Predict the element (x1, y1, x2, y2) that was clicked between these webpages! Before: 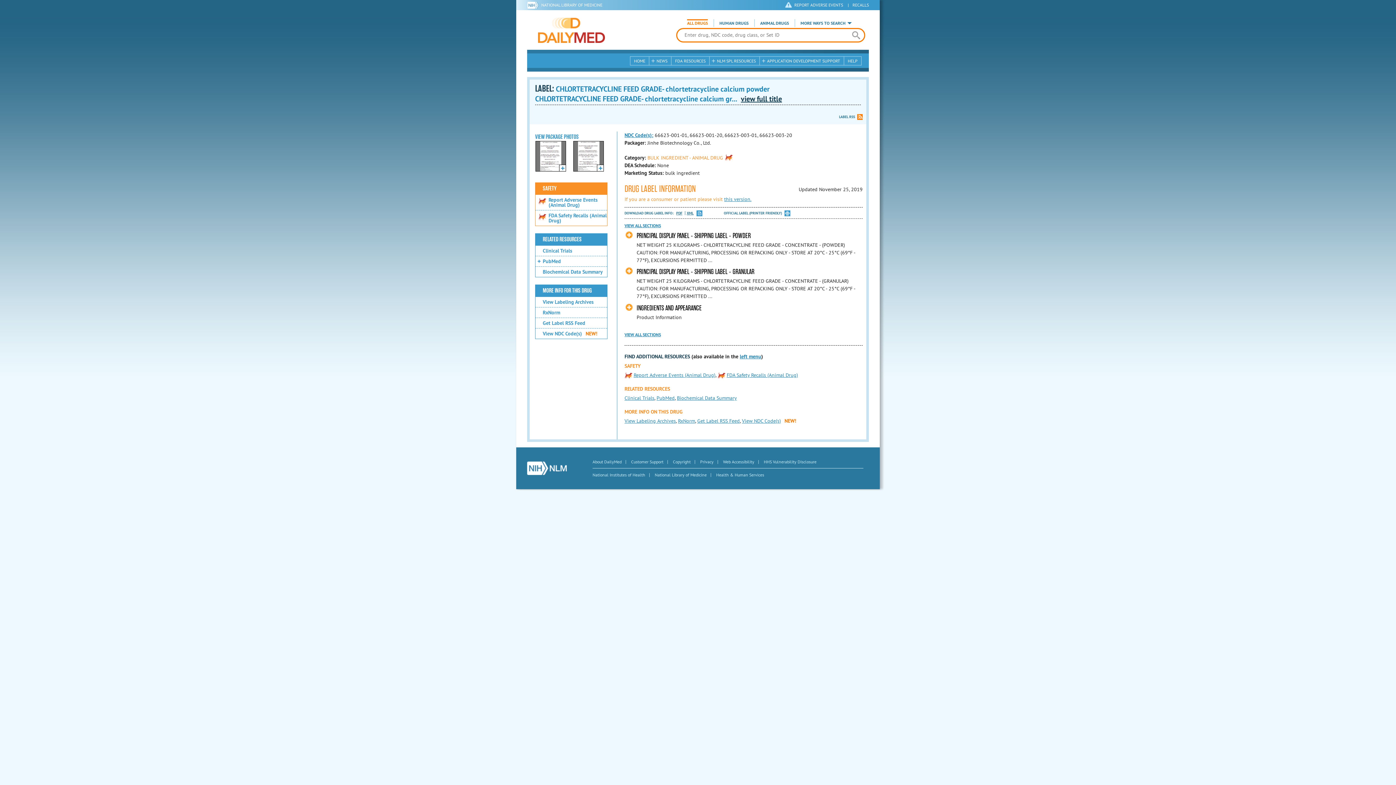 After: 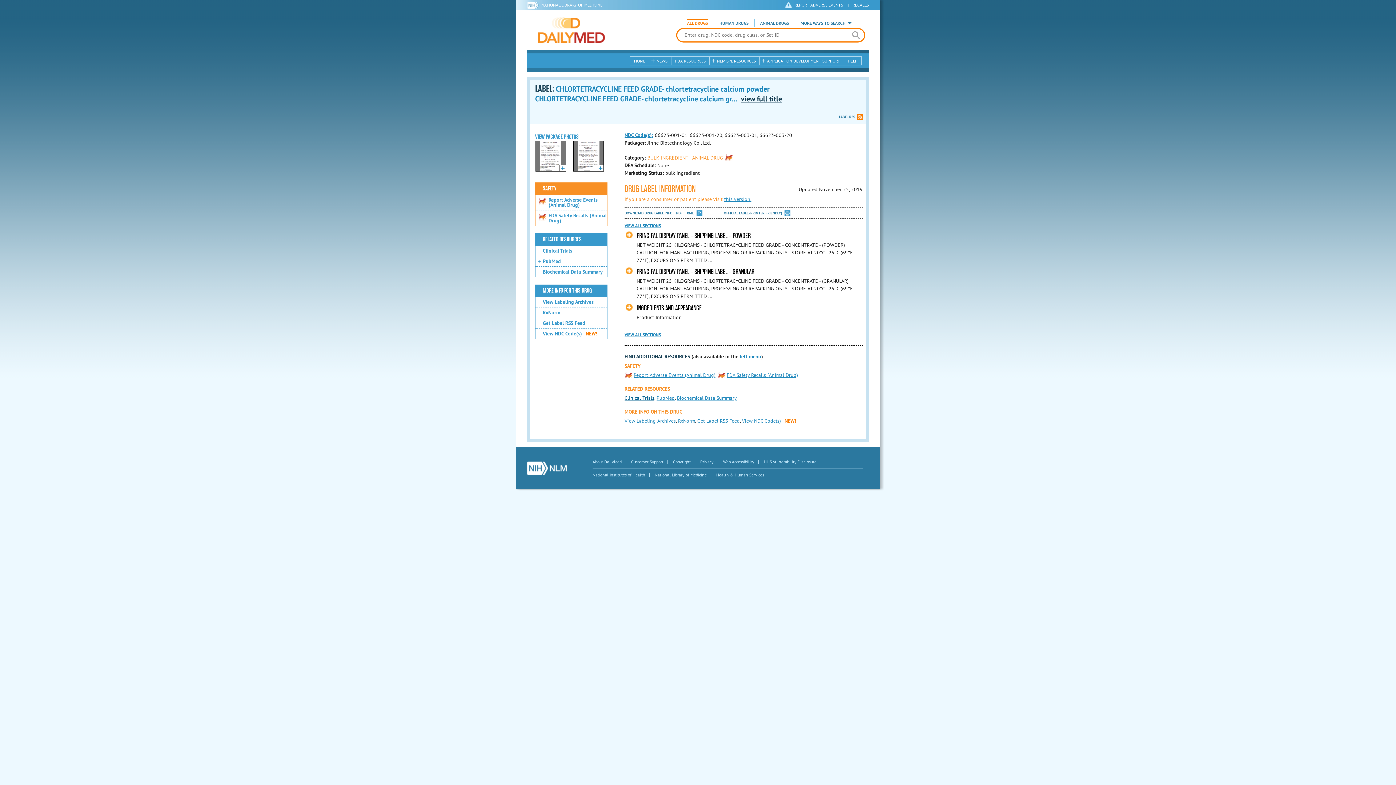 Action: bbox: (624, 394, 654, 401) label: Clinical Trials